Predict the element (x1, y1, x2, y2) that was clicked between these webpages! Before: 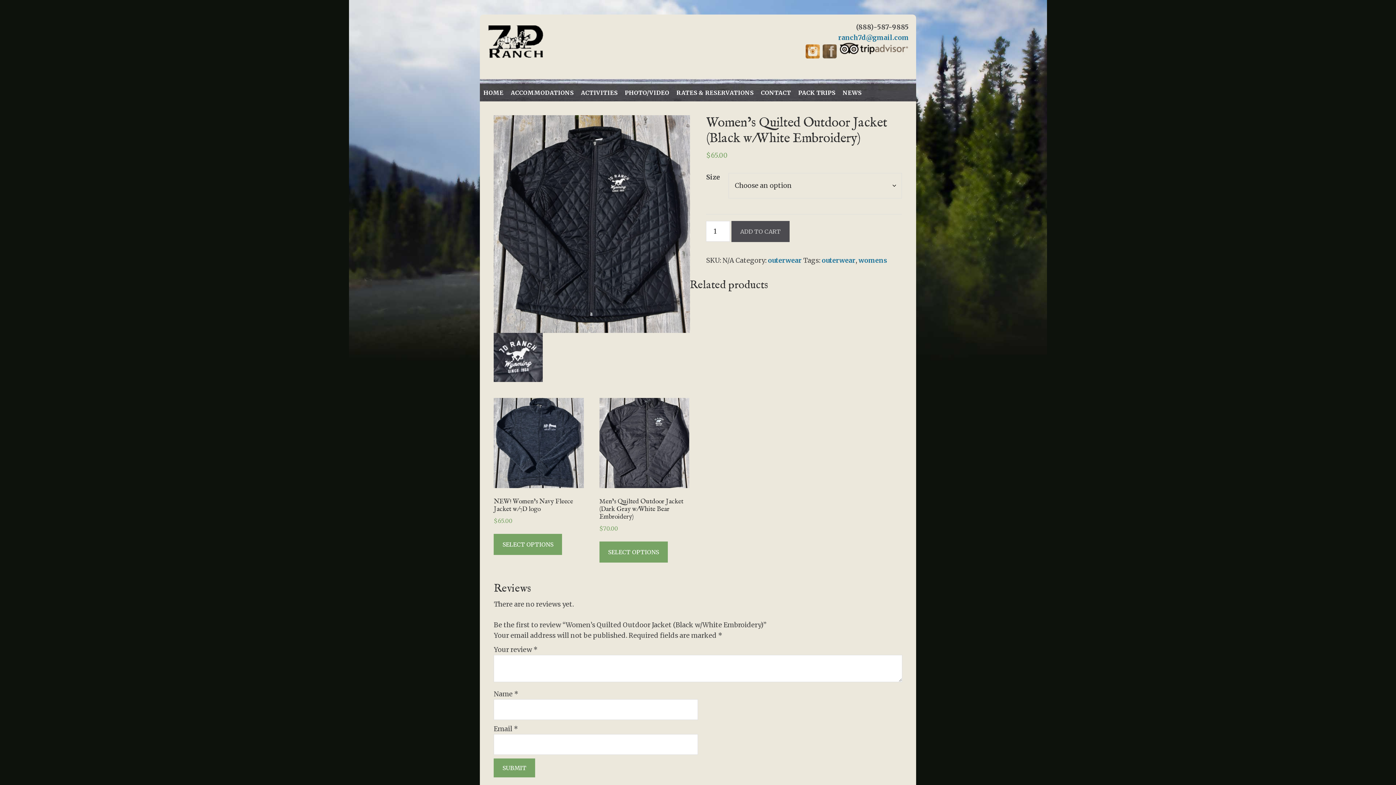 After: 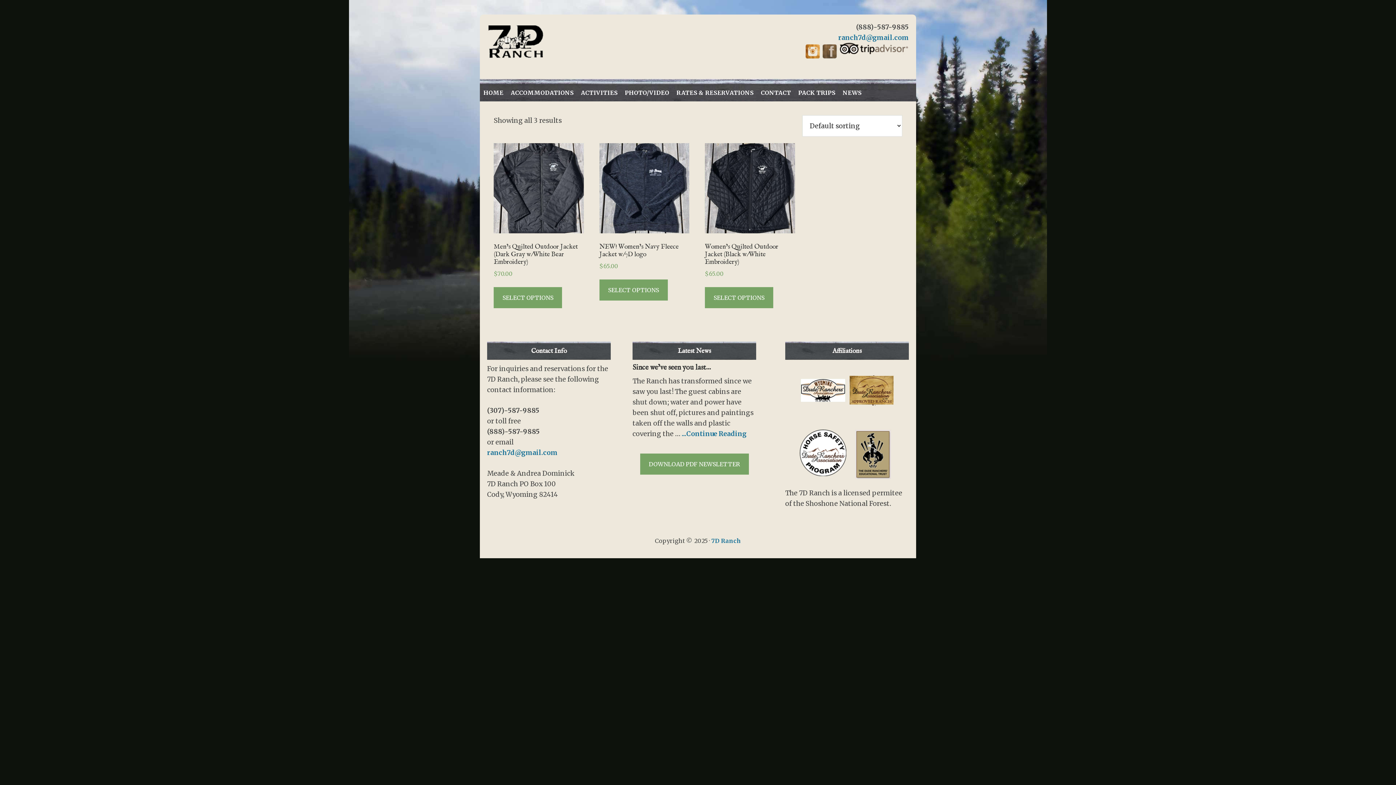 Action: label: outerwear bbox: (768, 256, 801, 264)